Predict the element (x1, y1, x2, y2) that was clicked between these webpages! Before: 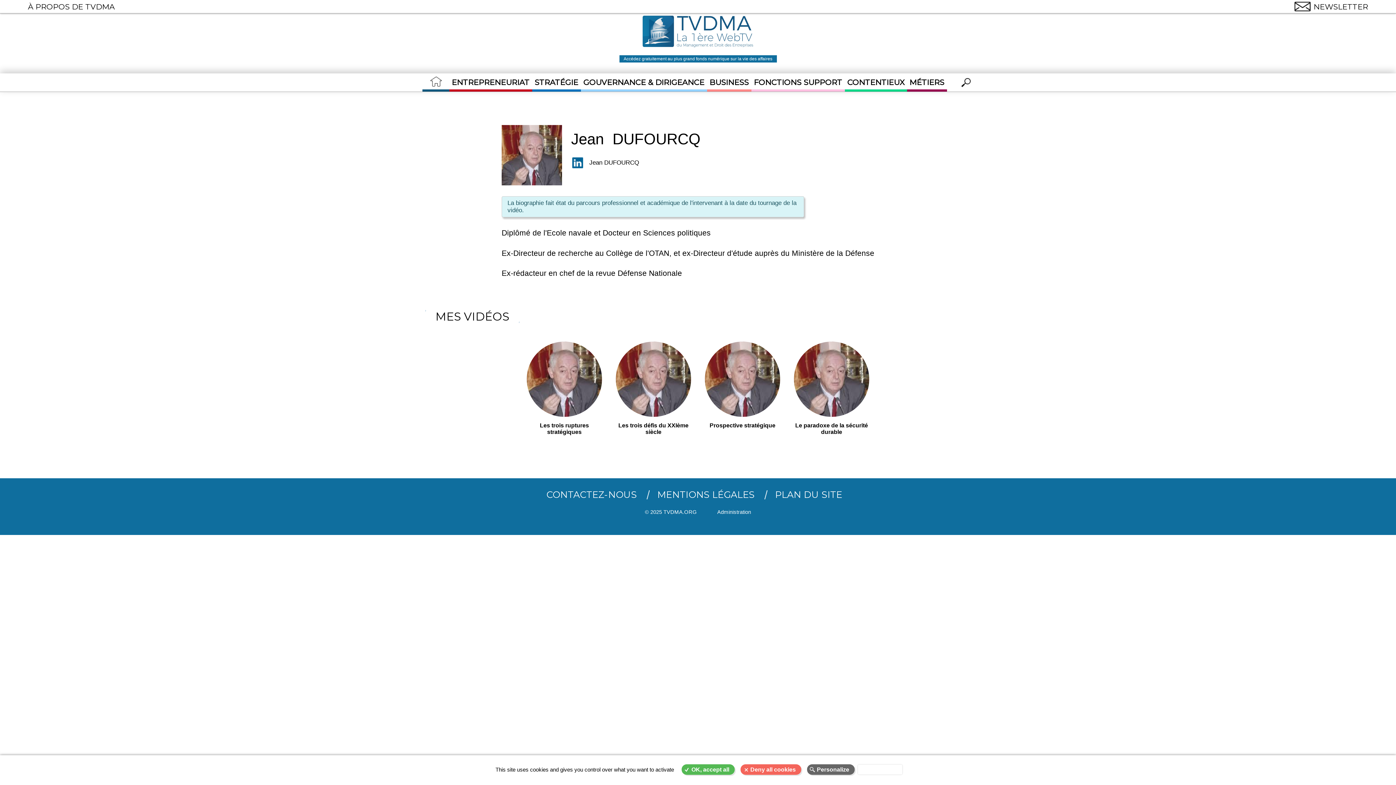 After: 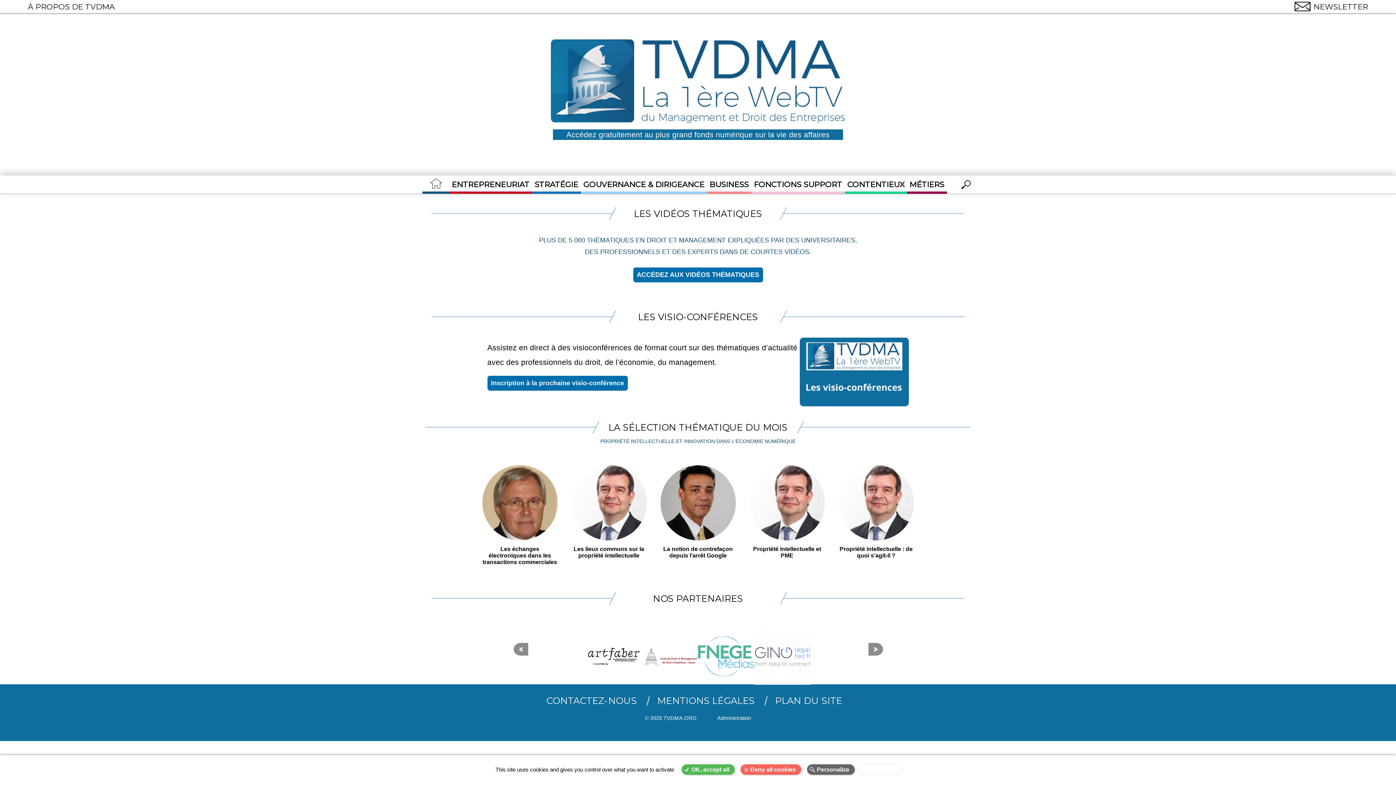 Action: bbox: (422, 73, 449, 91)